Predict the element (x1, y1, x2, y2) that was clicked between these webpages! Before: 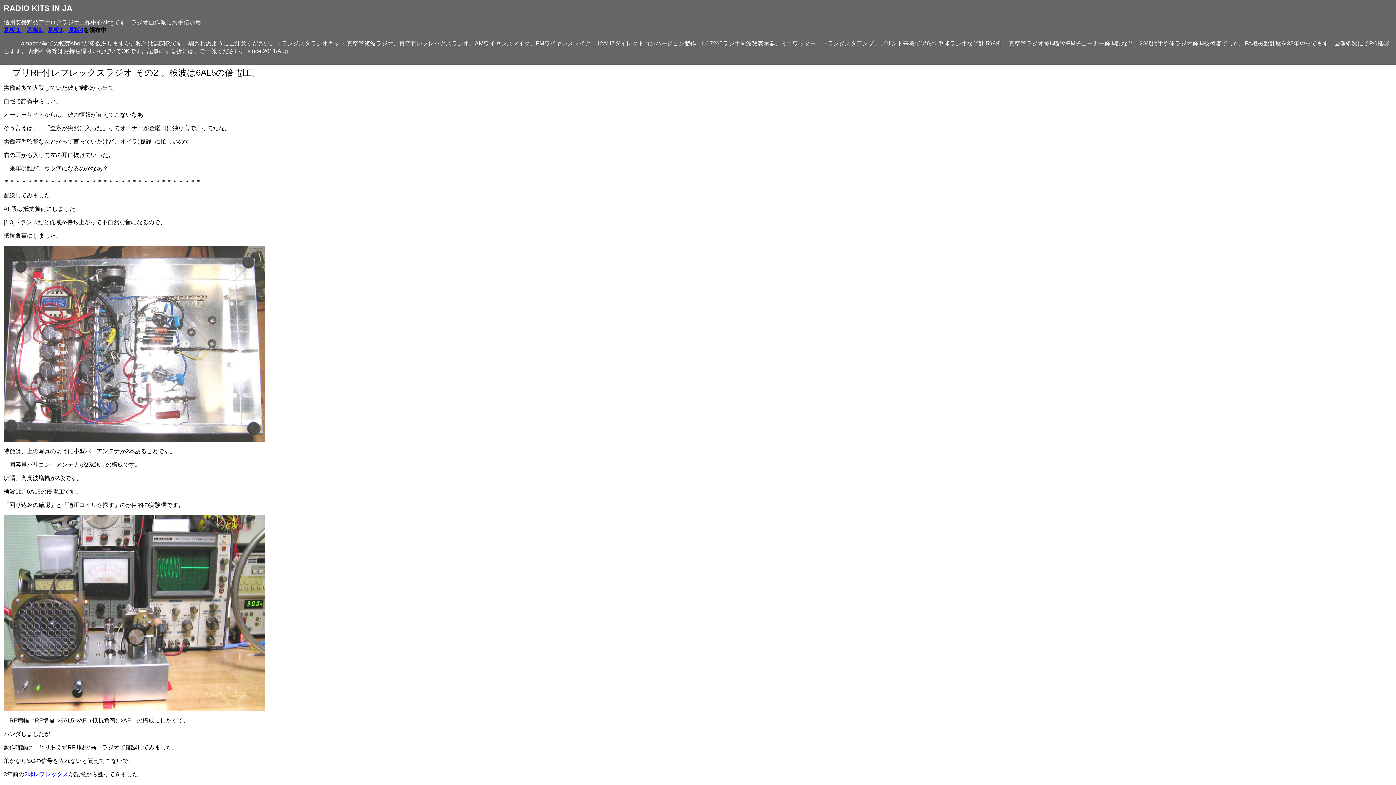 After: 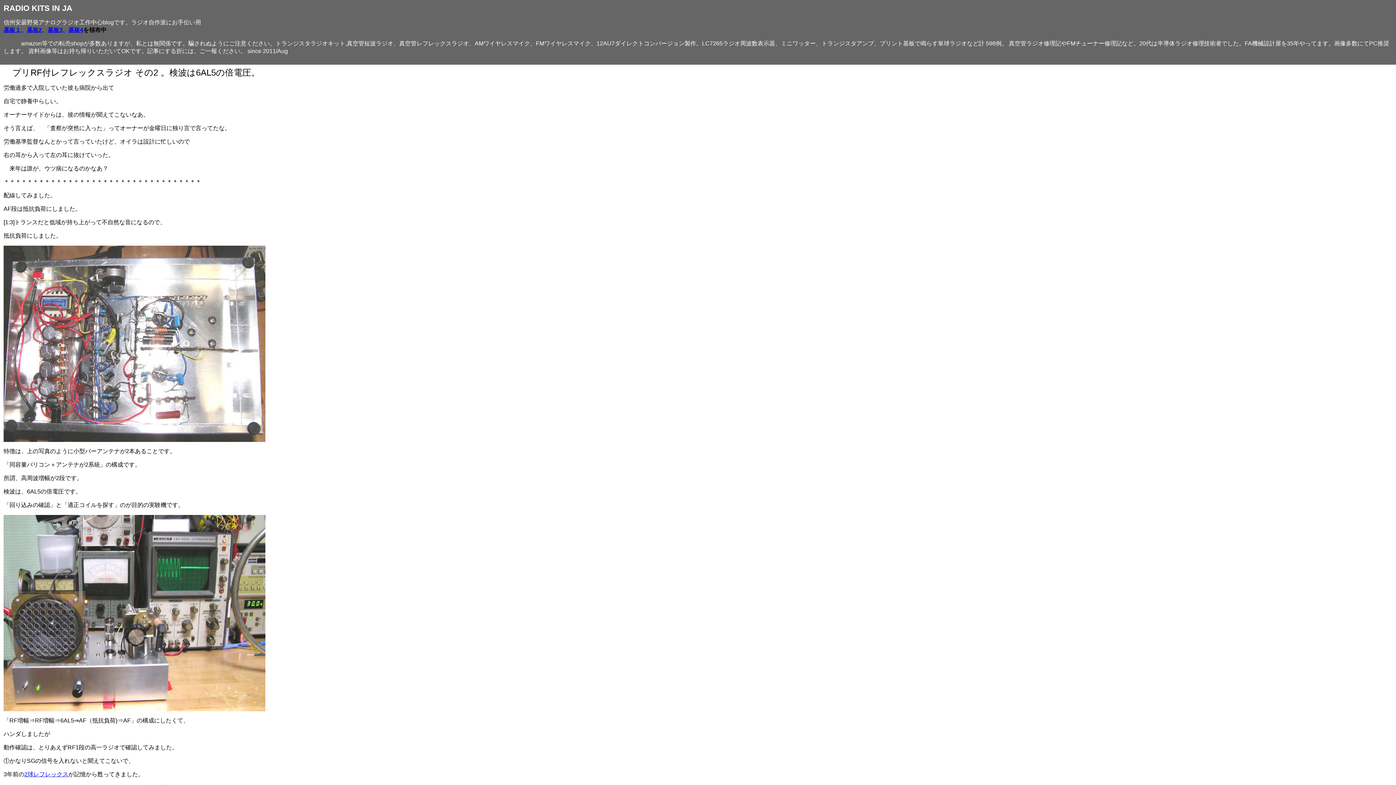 Action: bbox: (3, 245, 1392, 442)